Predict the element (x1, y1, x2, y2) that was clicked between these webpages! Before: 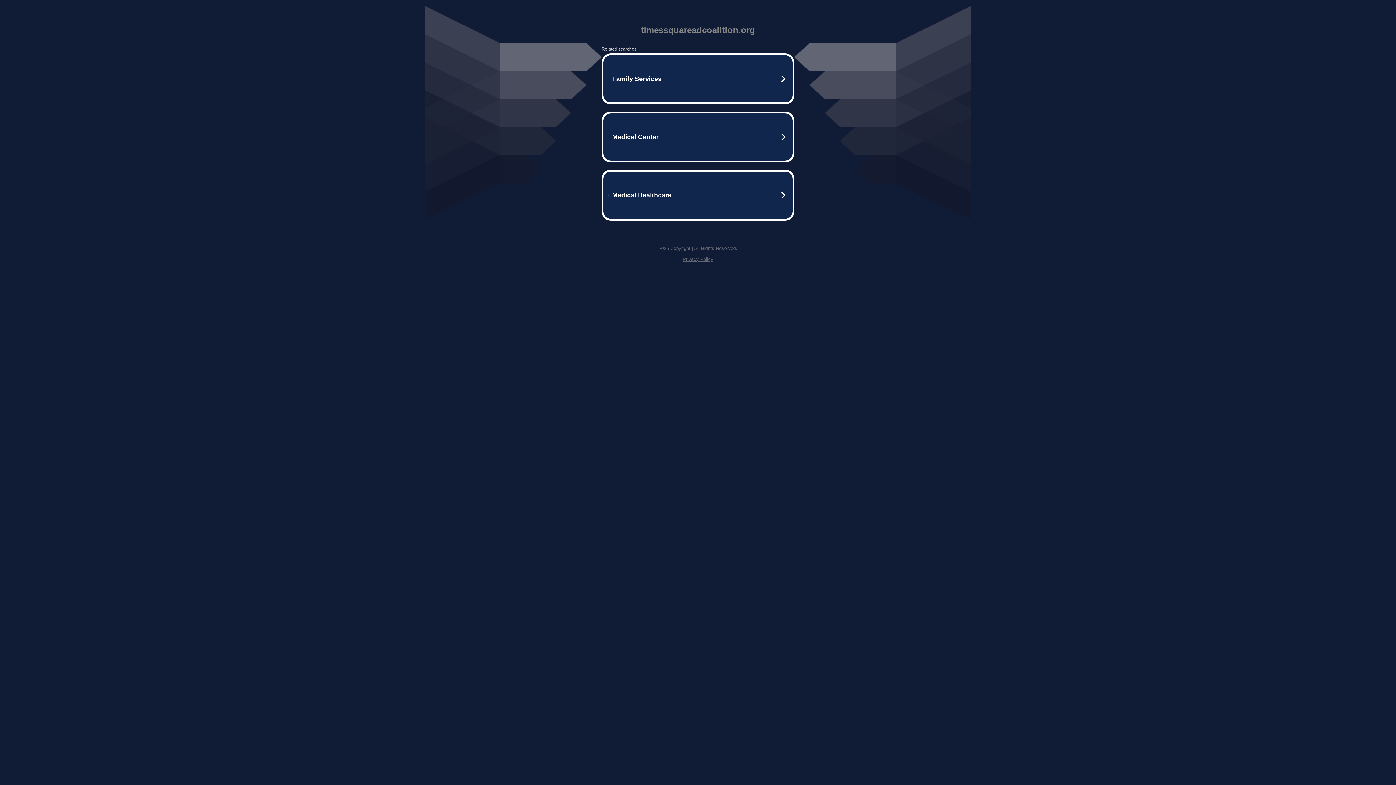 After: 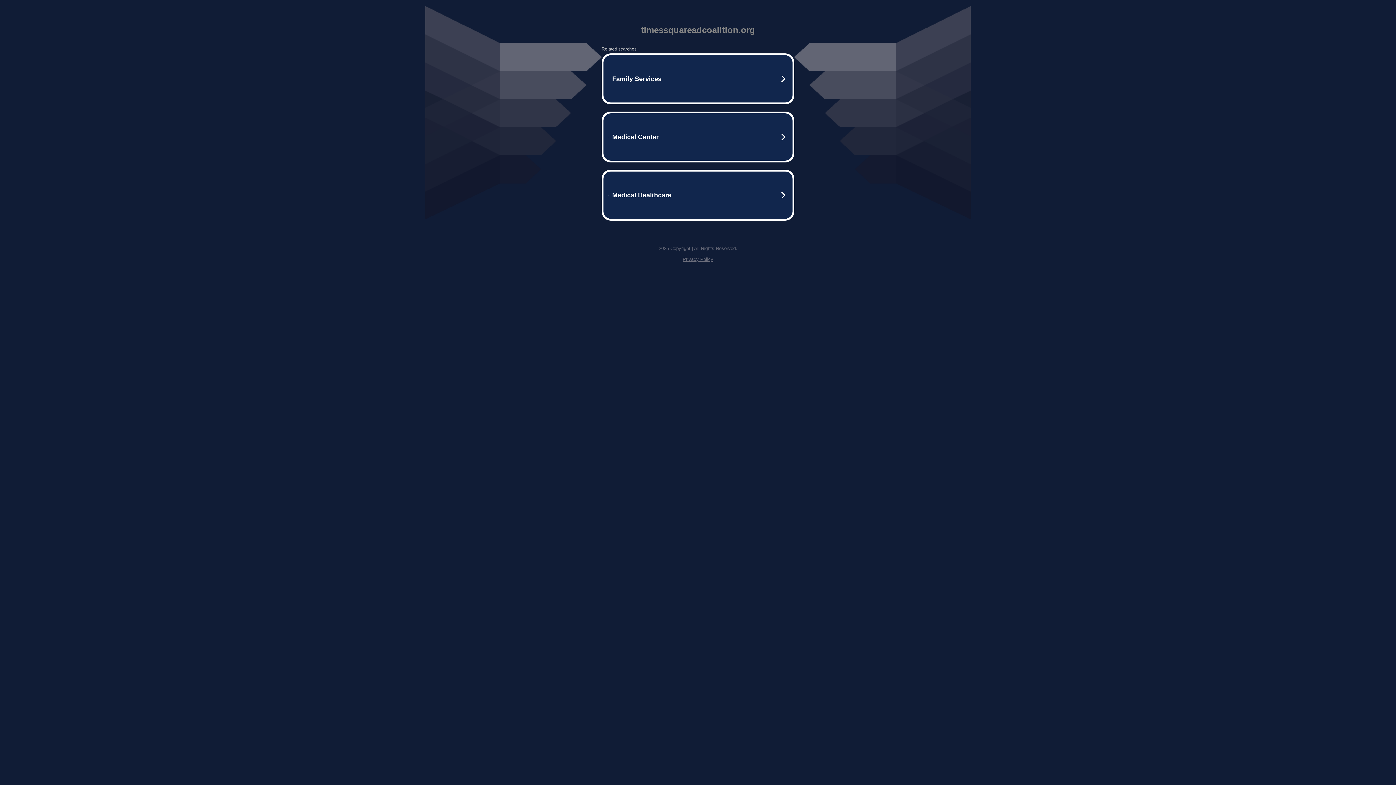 Action: bbox: (682, 256, 713, 262) label: Privacy Policy